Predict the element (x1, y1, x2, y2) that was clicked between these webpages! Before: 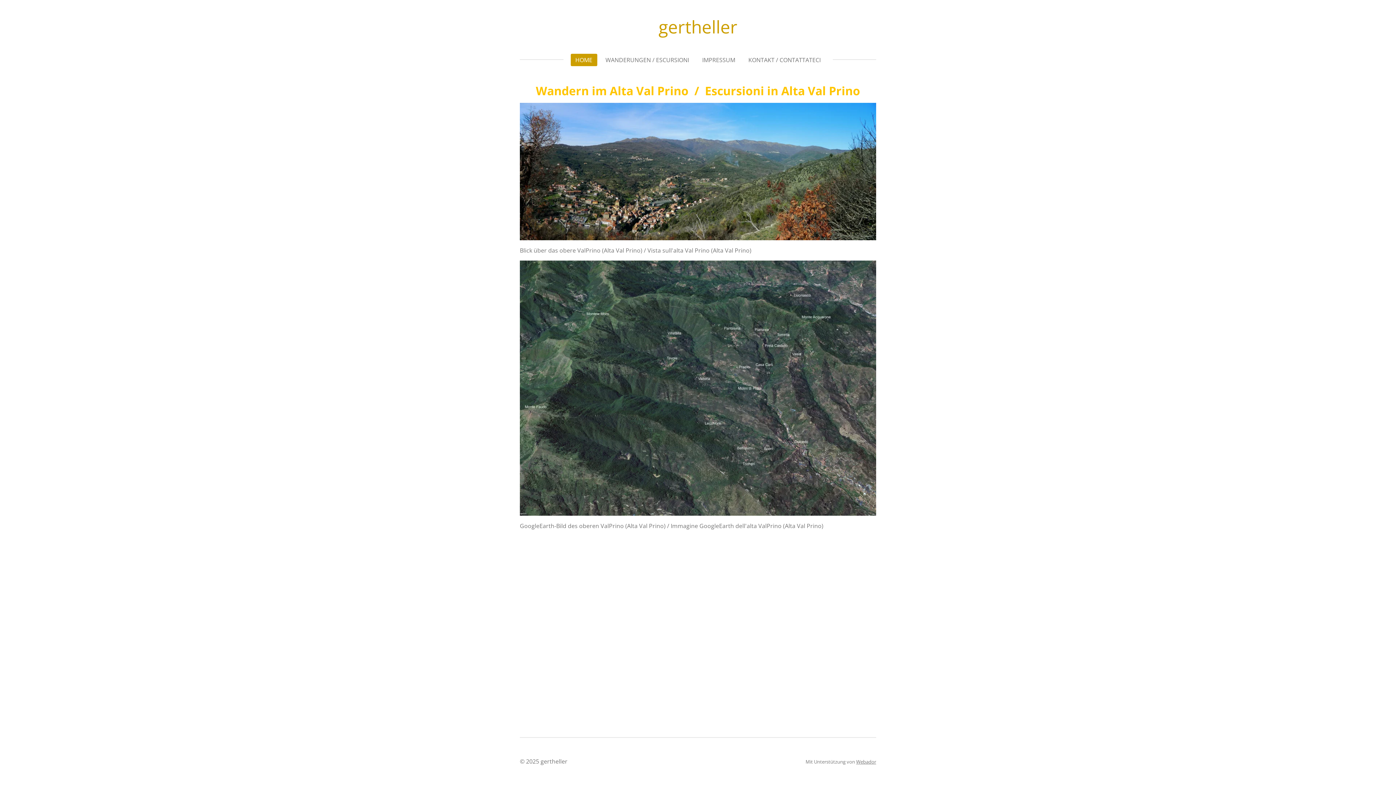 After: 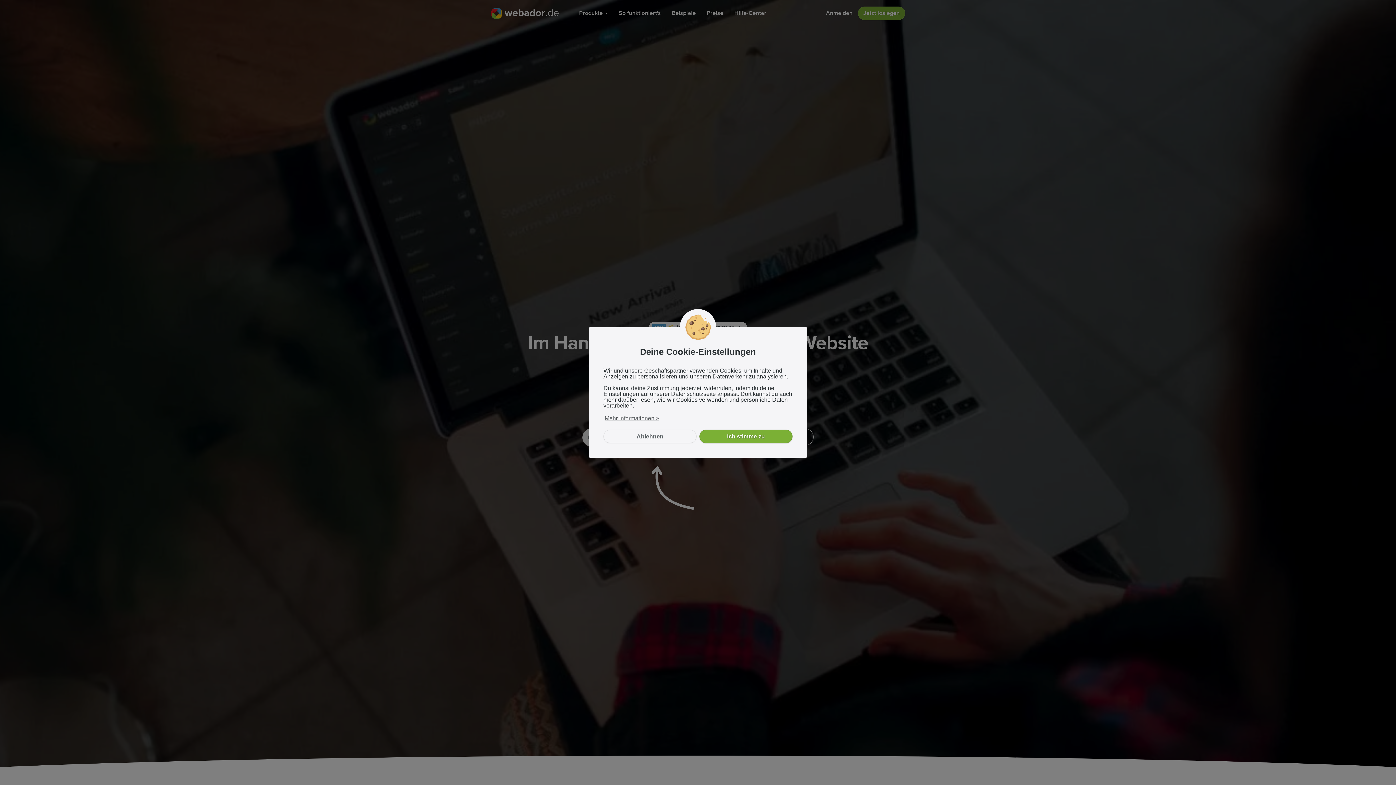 Action: bbox: (856, 758, 876, 765) label: Webador